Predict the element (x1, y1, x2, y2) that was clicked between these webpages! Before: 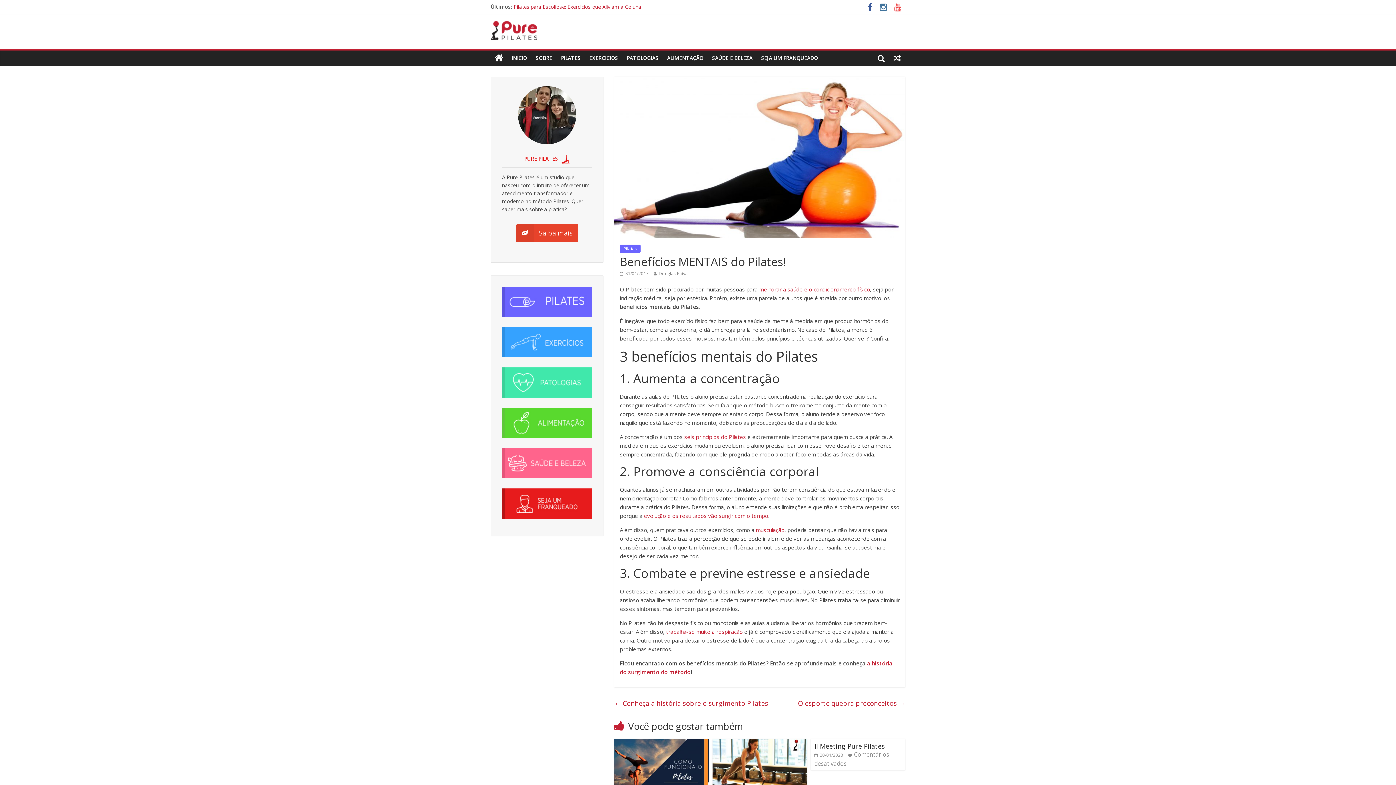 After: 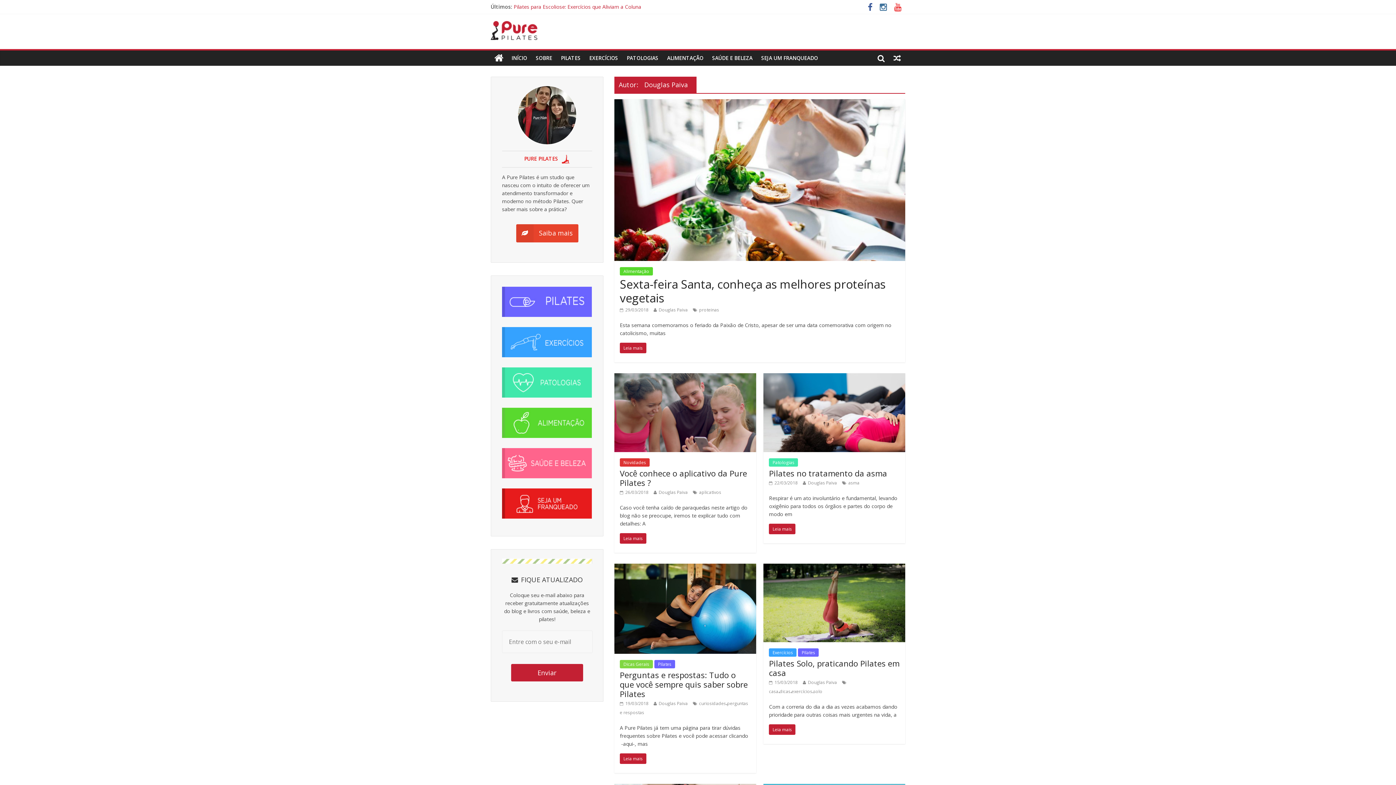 Action: label: Douglas Paiva bbox: (658, 270, 688, 276)